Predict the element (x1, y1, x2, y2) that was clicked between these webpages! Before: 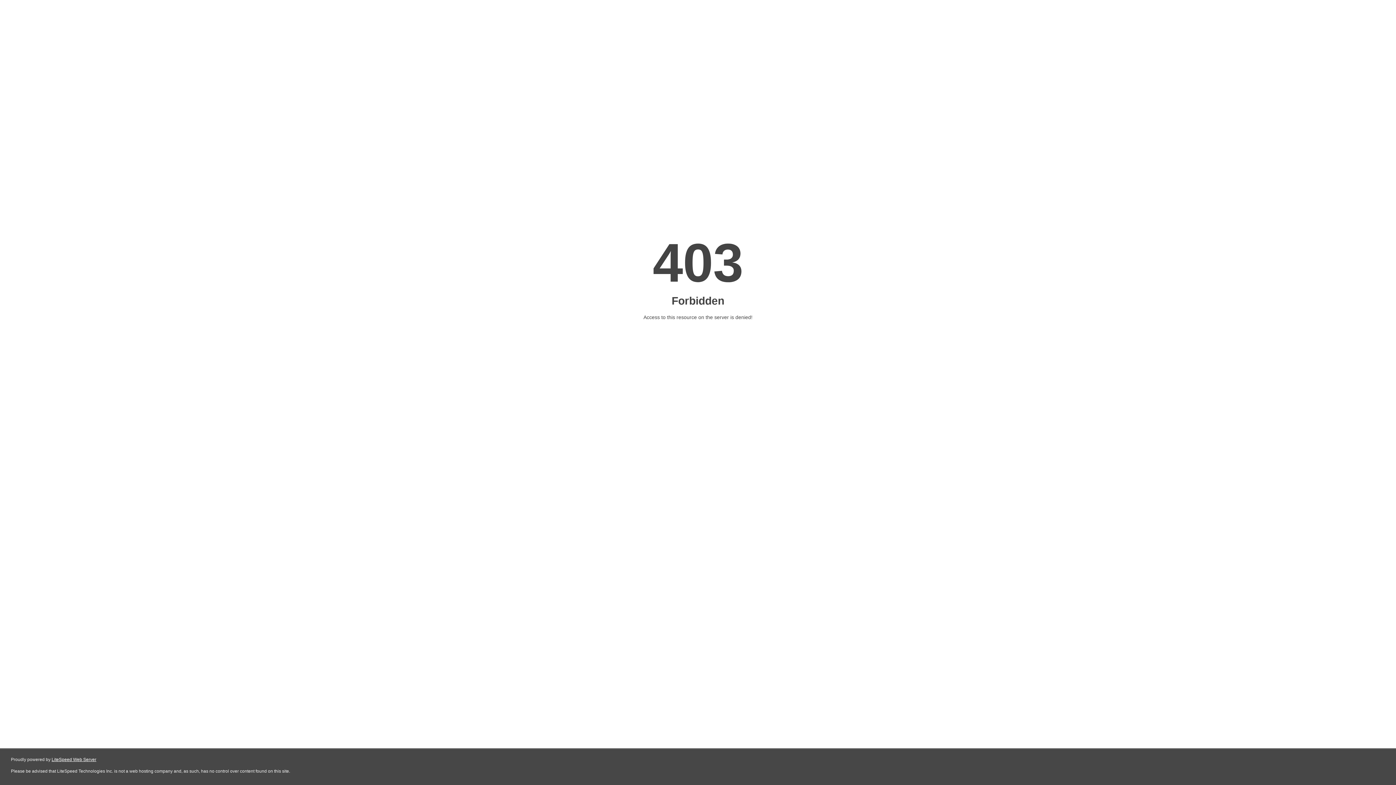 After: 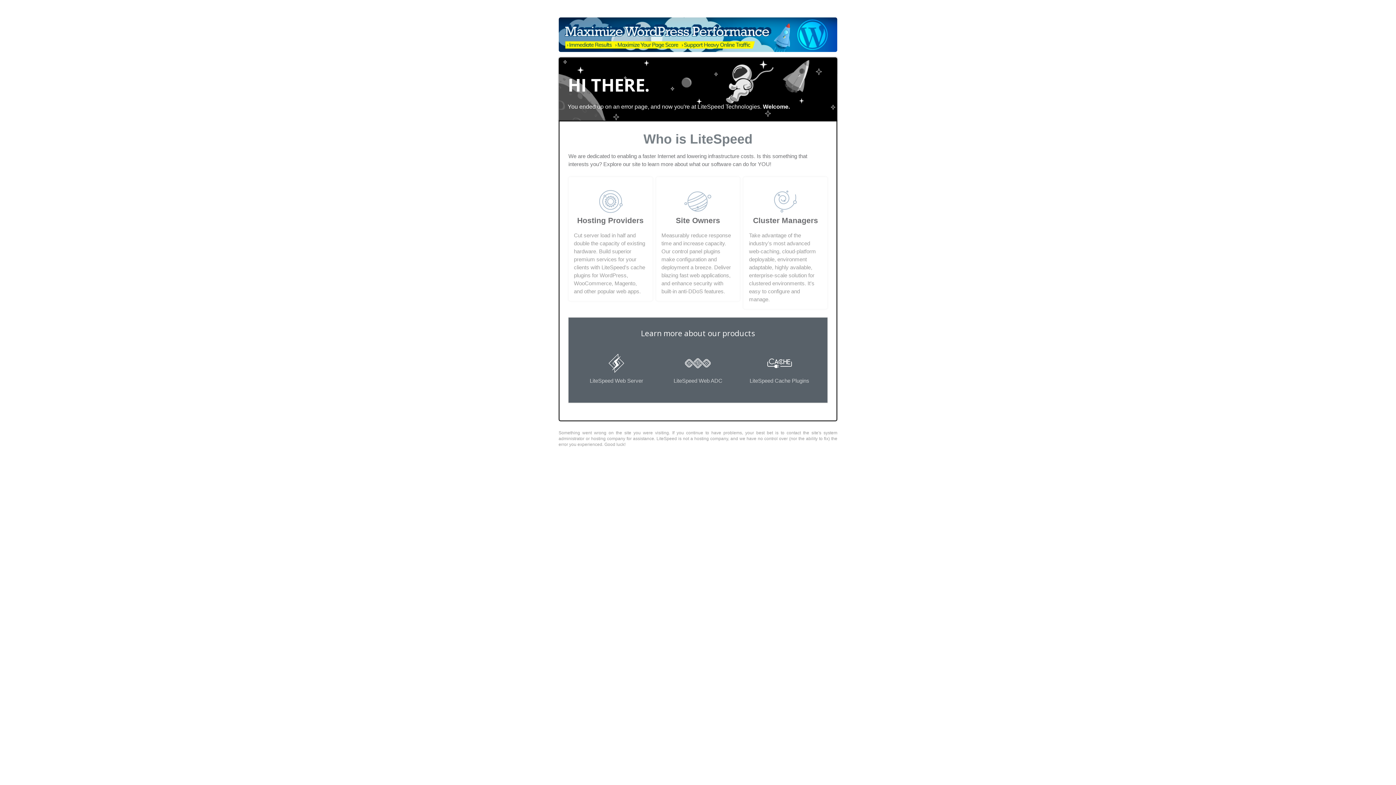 Action: label: LiteSpeed Web Server bbox: (51, 757, 96, 762)